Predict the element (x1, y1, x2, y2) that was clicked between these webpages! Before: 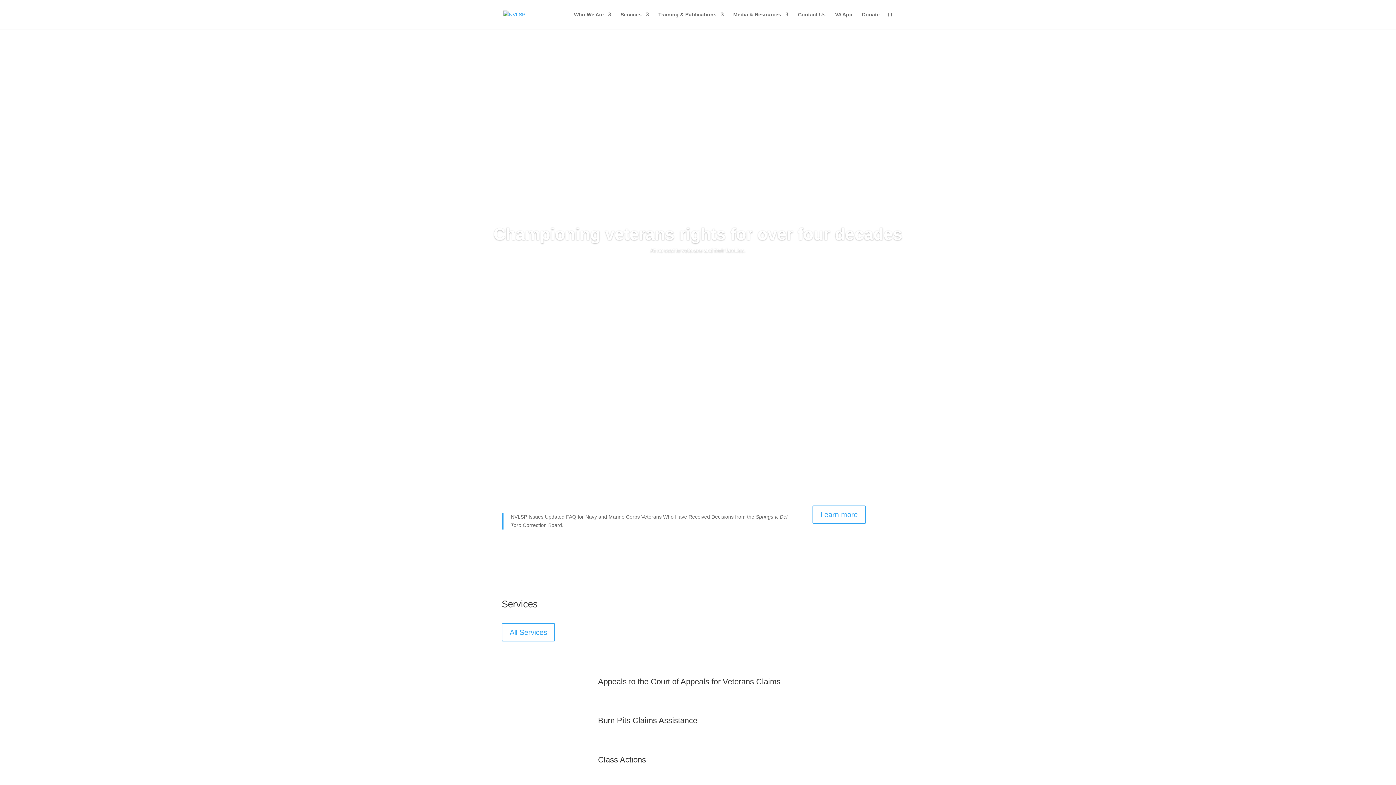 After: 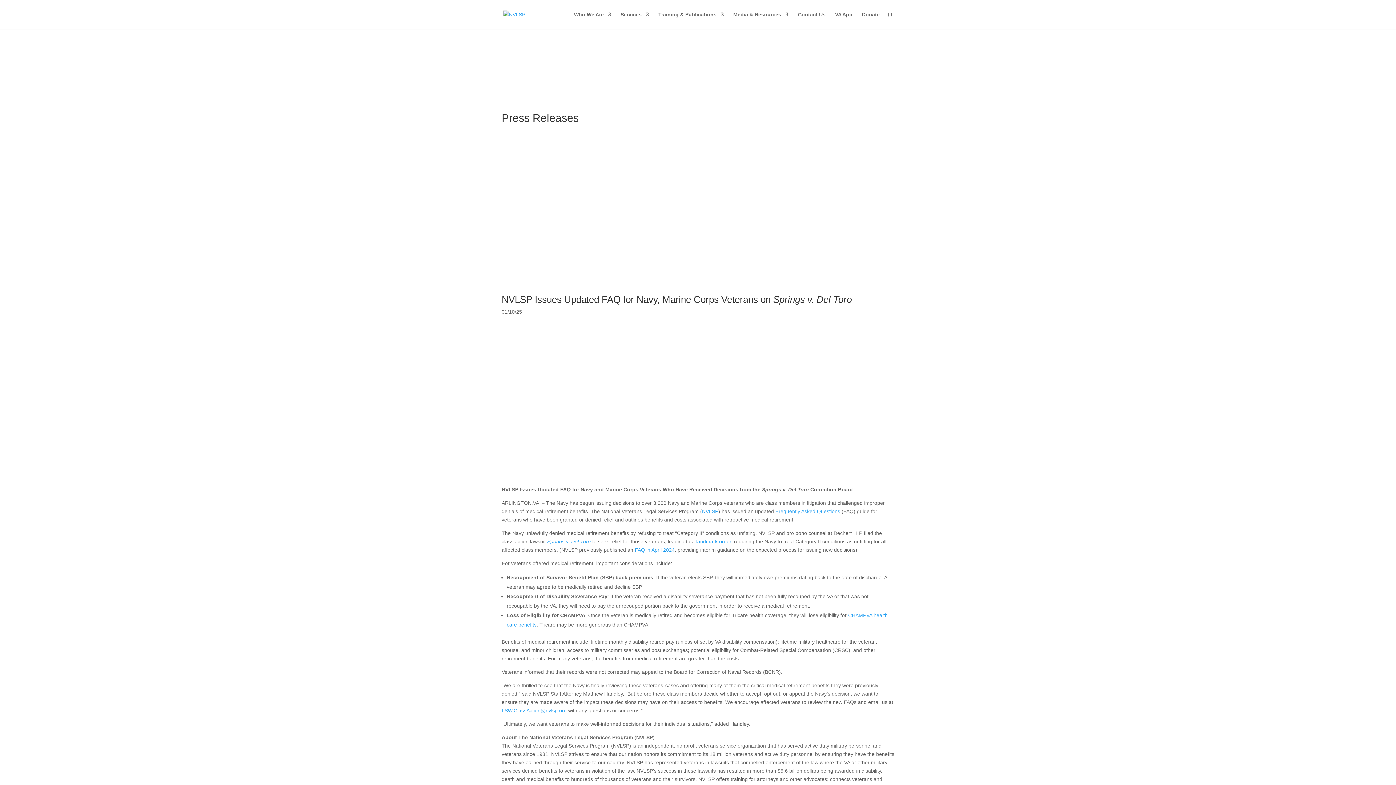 Action: label: Learn more bbox: (812, 505, 866, 524)